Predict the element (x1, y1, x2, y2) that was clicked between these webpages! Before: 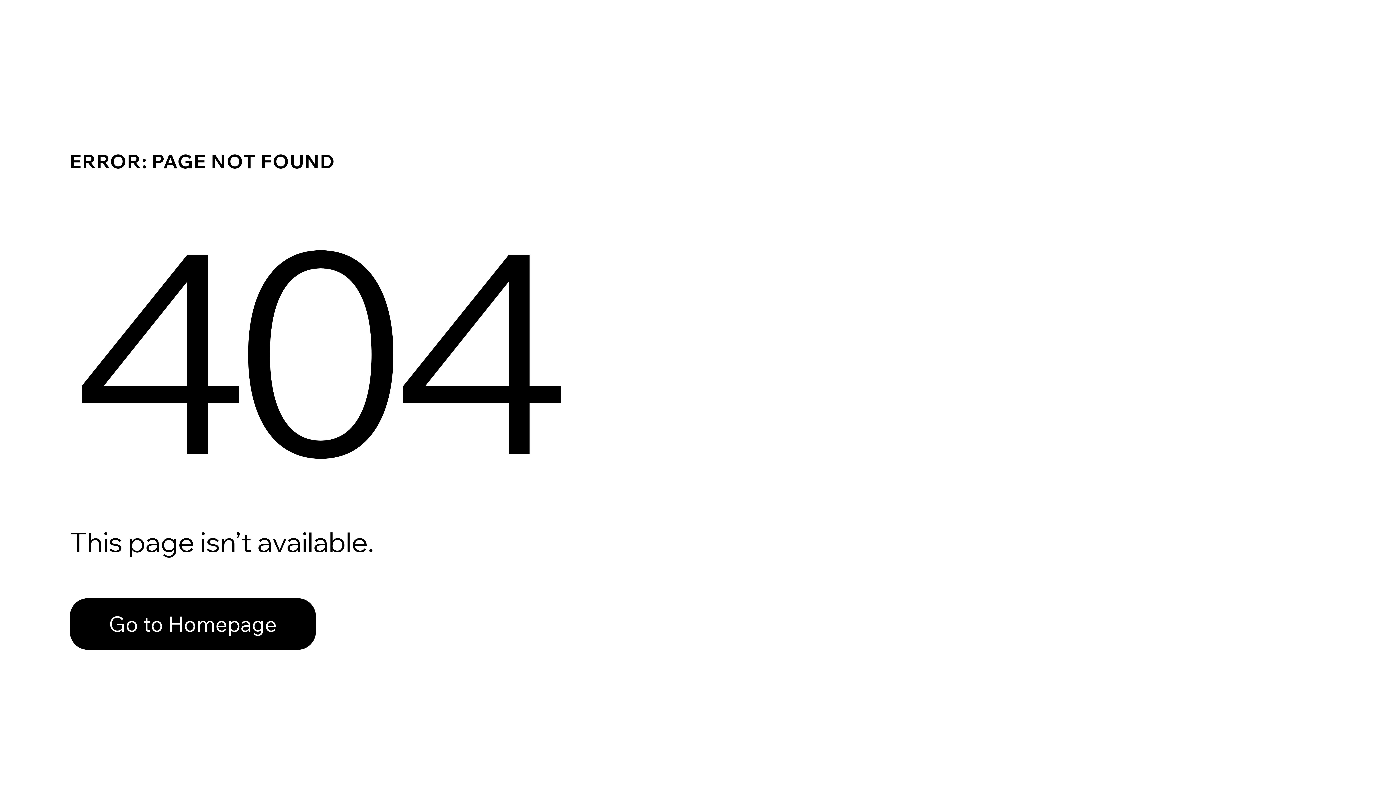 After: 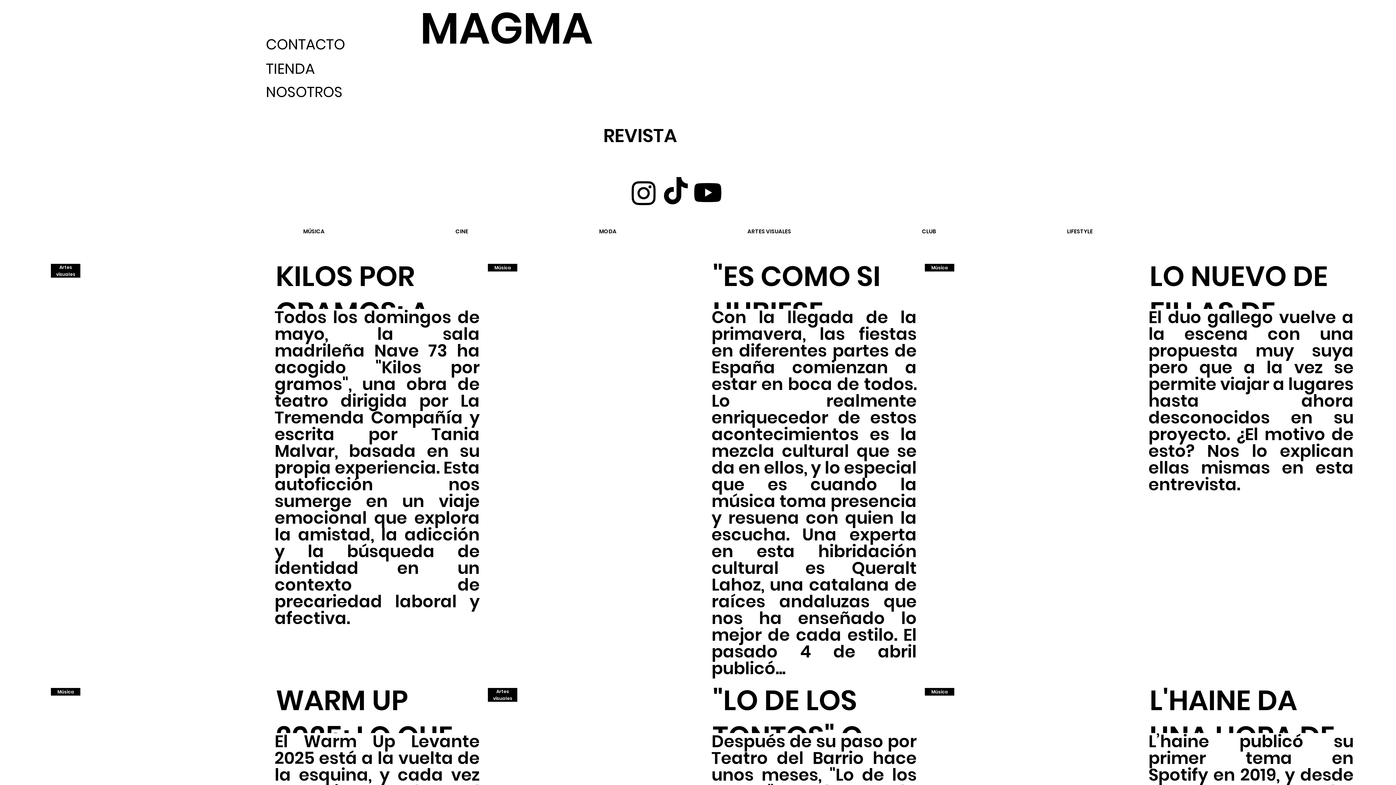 Action: bbox: (69, 582, 768, 659) label: Go to Homepage